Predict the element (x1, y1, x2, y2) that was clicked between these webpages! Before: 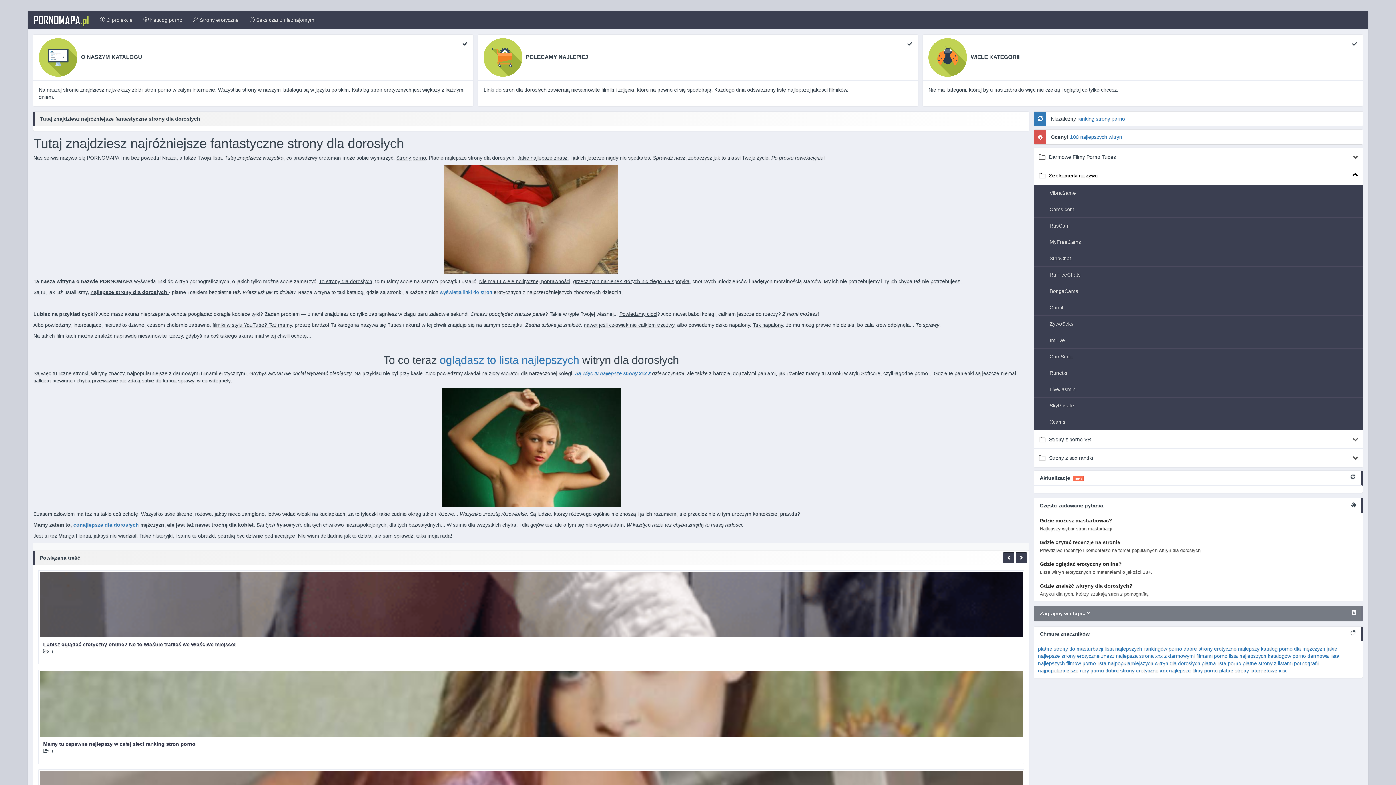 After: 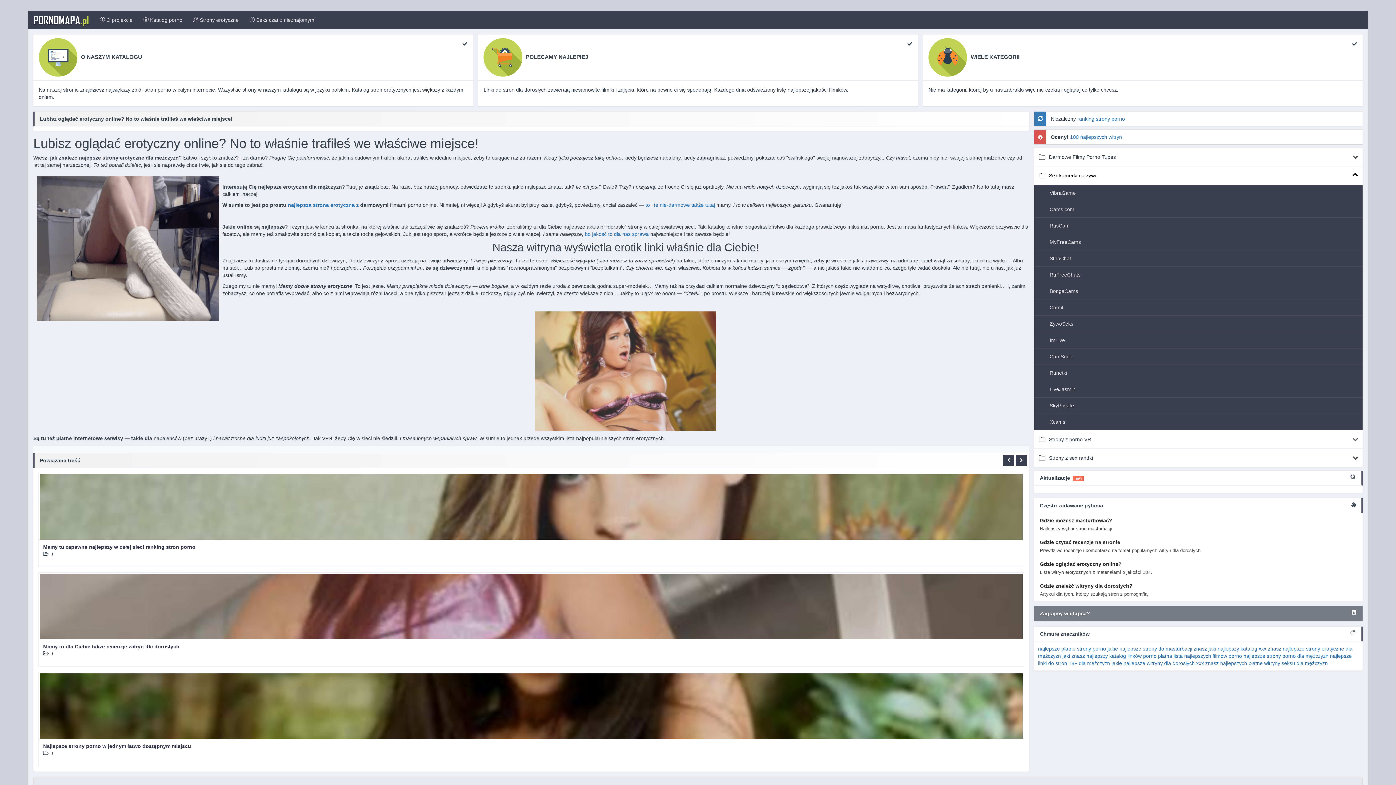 Action: bbox: (1183, 646, 1236, 651) label: dobre strony erotyczne